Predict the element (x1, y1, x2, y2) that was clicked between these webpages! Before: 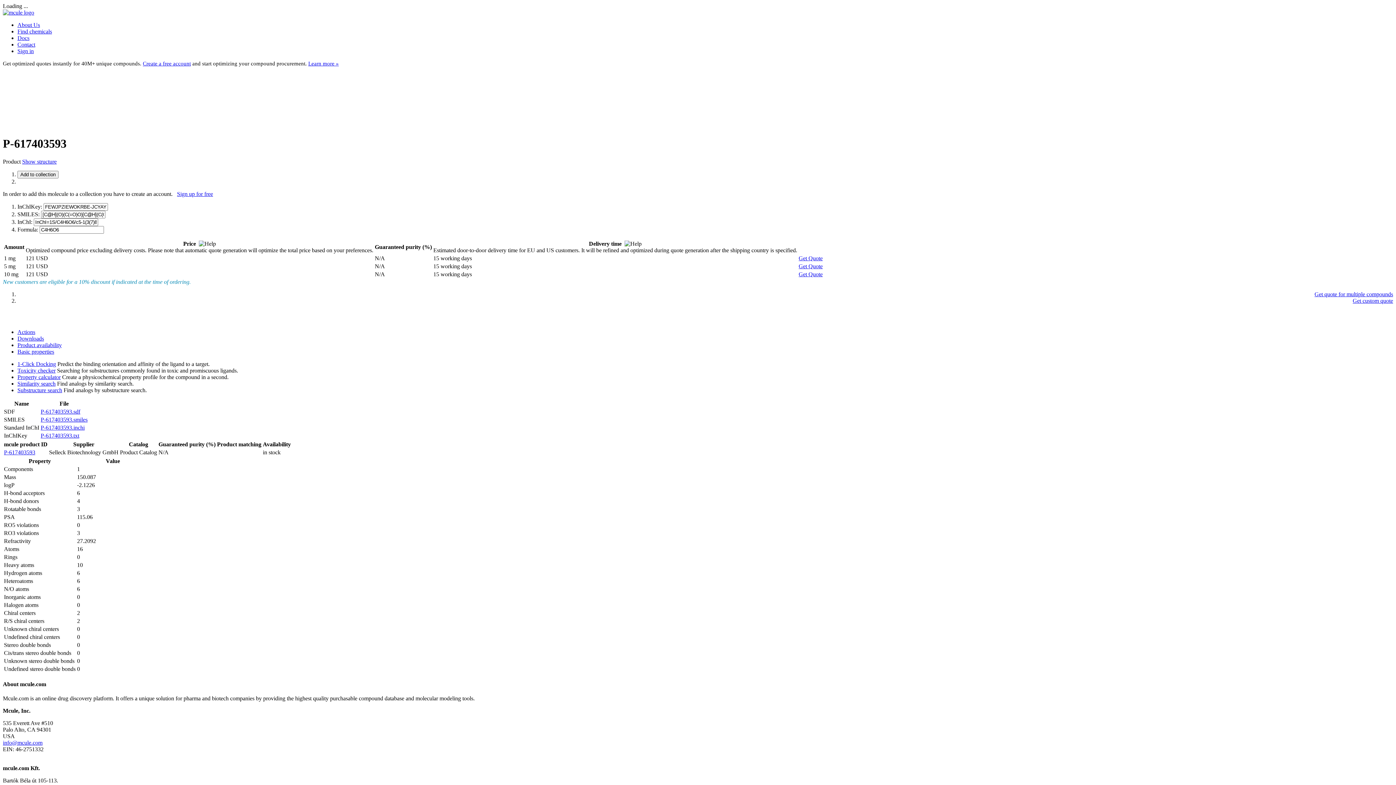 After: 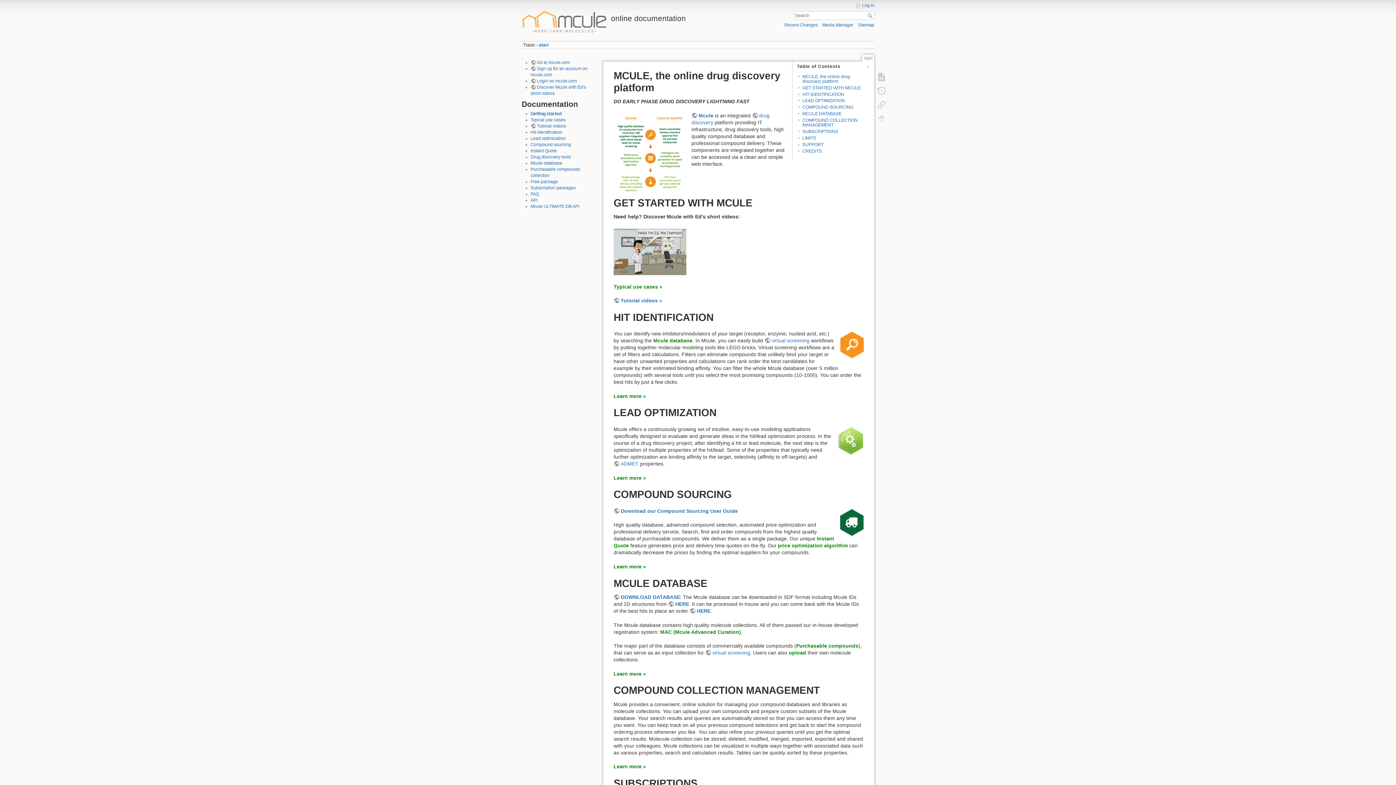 Action: label: Docs bbox: (17, 34, 29, 41)